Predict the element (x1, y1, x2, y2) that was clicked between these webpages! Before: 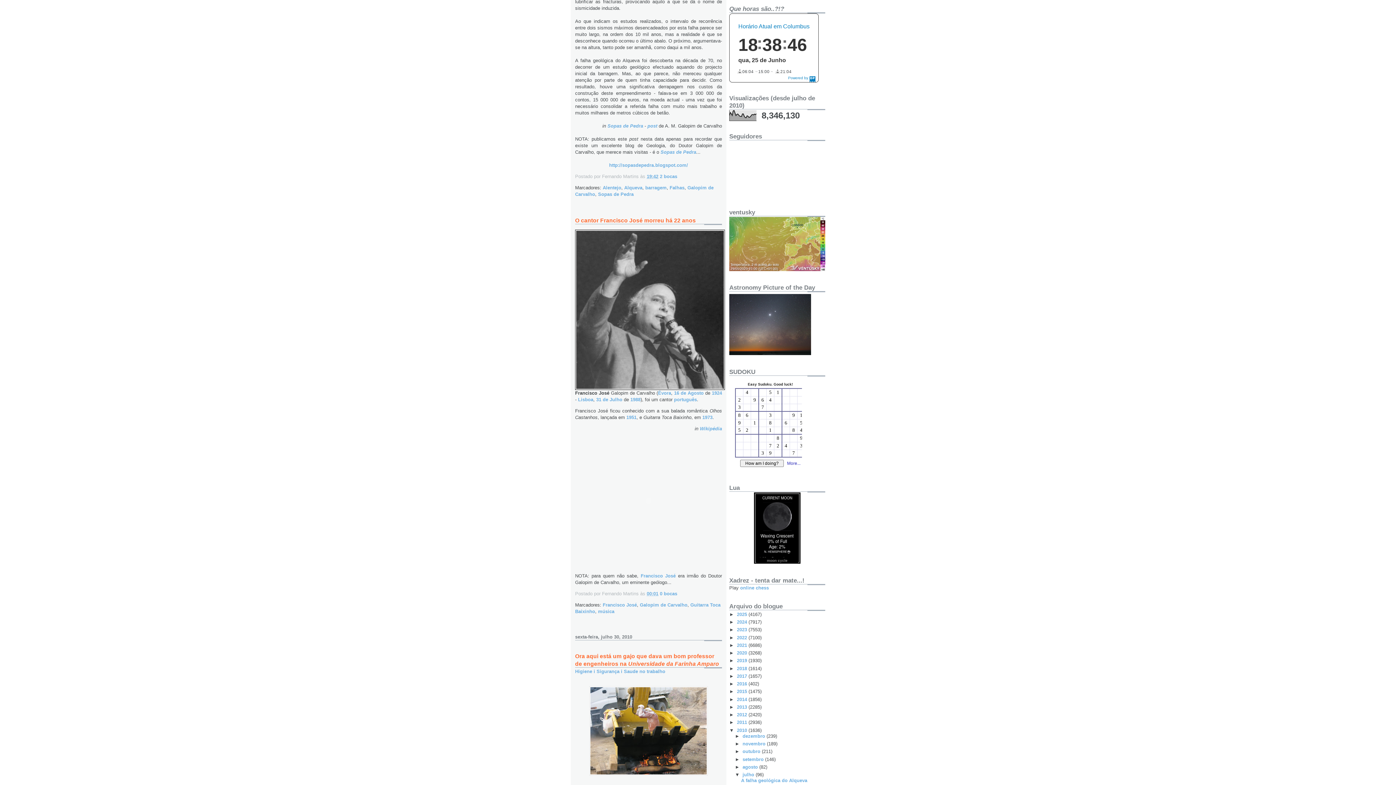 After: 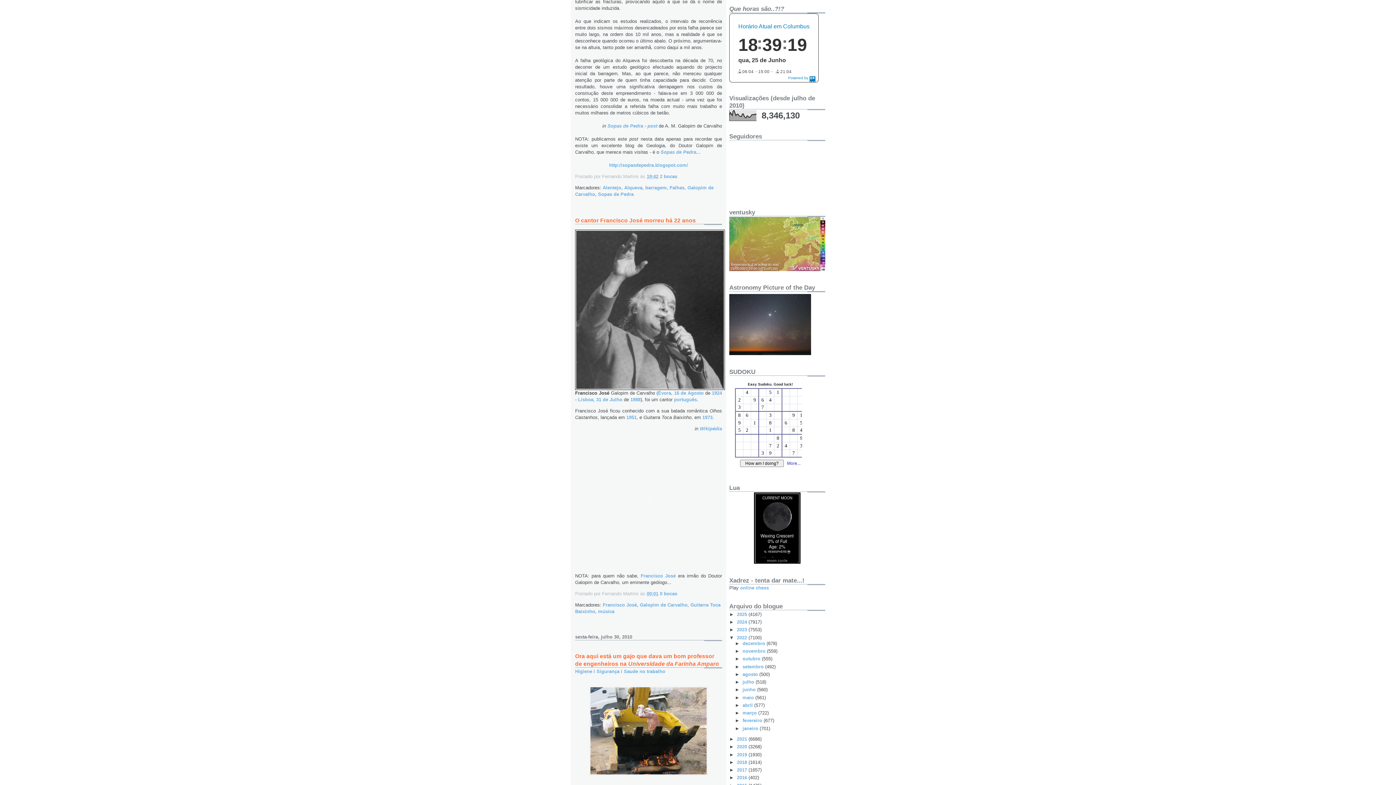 Action: bbox: (729, 635, 737, 640) label: ►  